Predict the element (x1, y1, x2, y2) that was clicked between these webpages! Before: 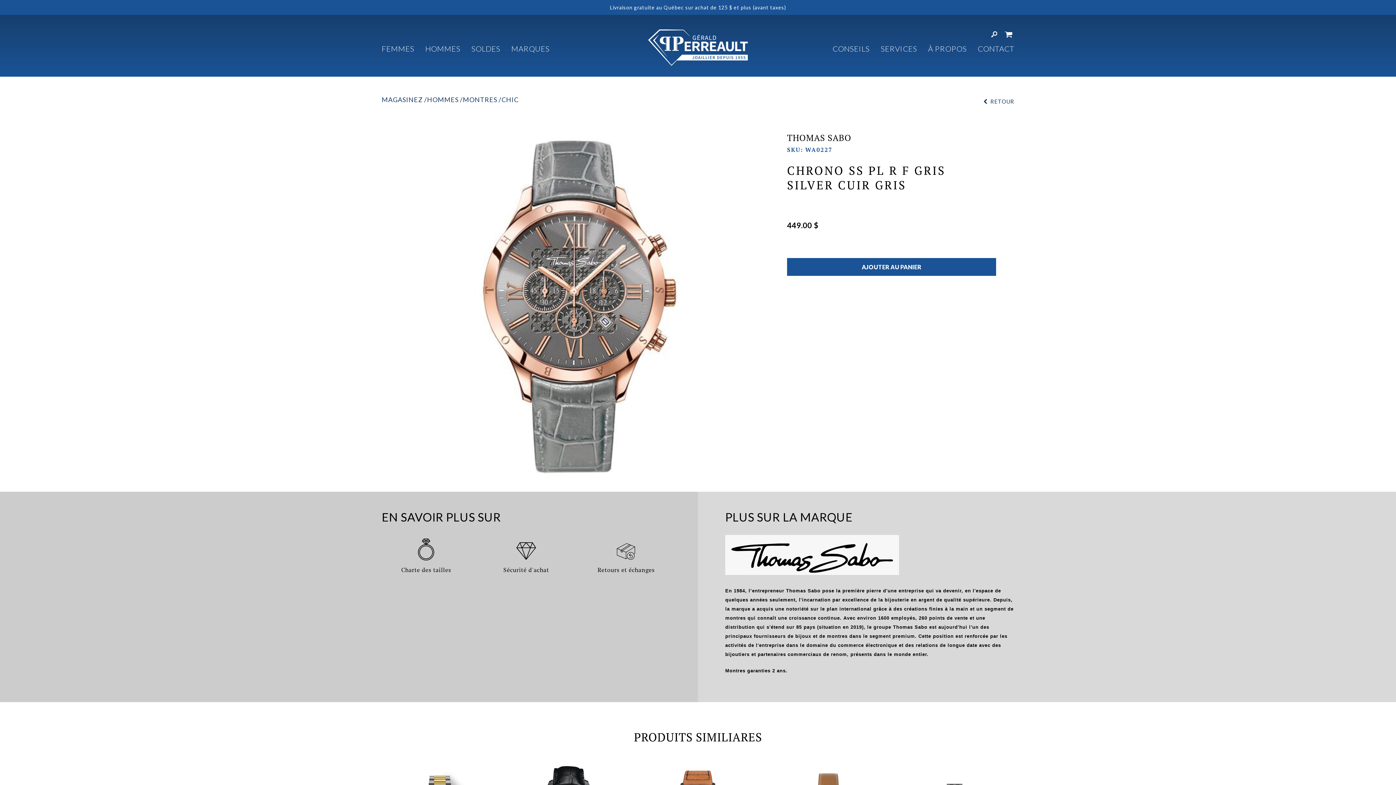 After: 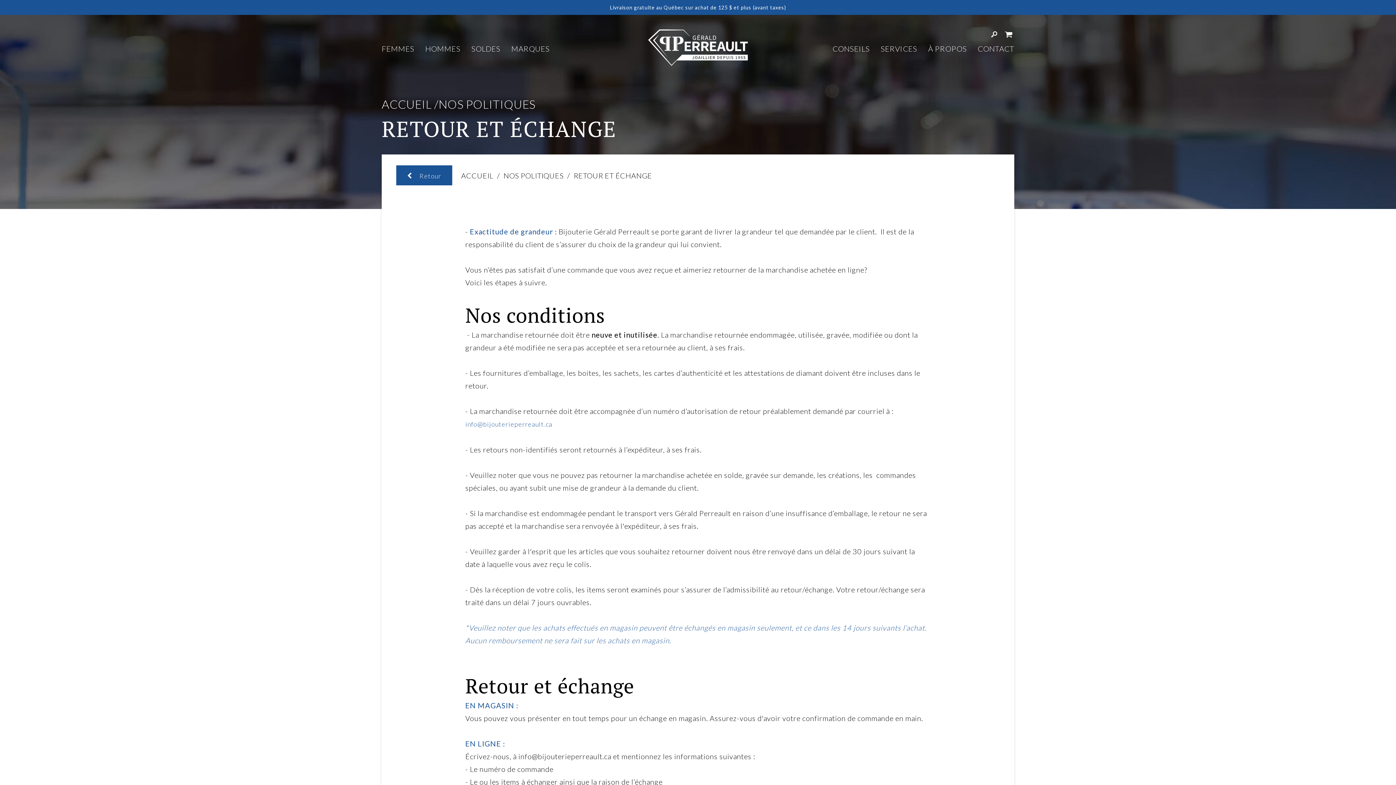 Action: bbox: (597, 542, 654, 574) label: Retours et échanges